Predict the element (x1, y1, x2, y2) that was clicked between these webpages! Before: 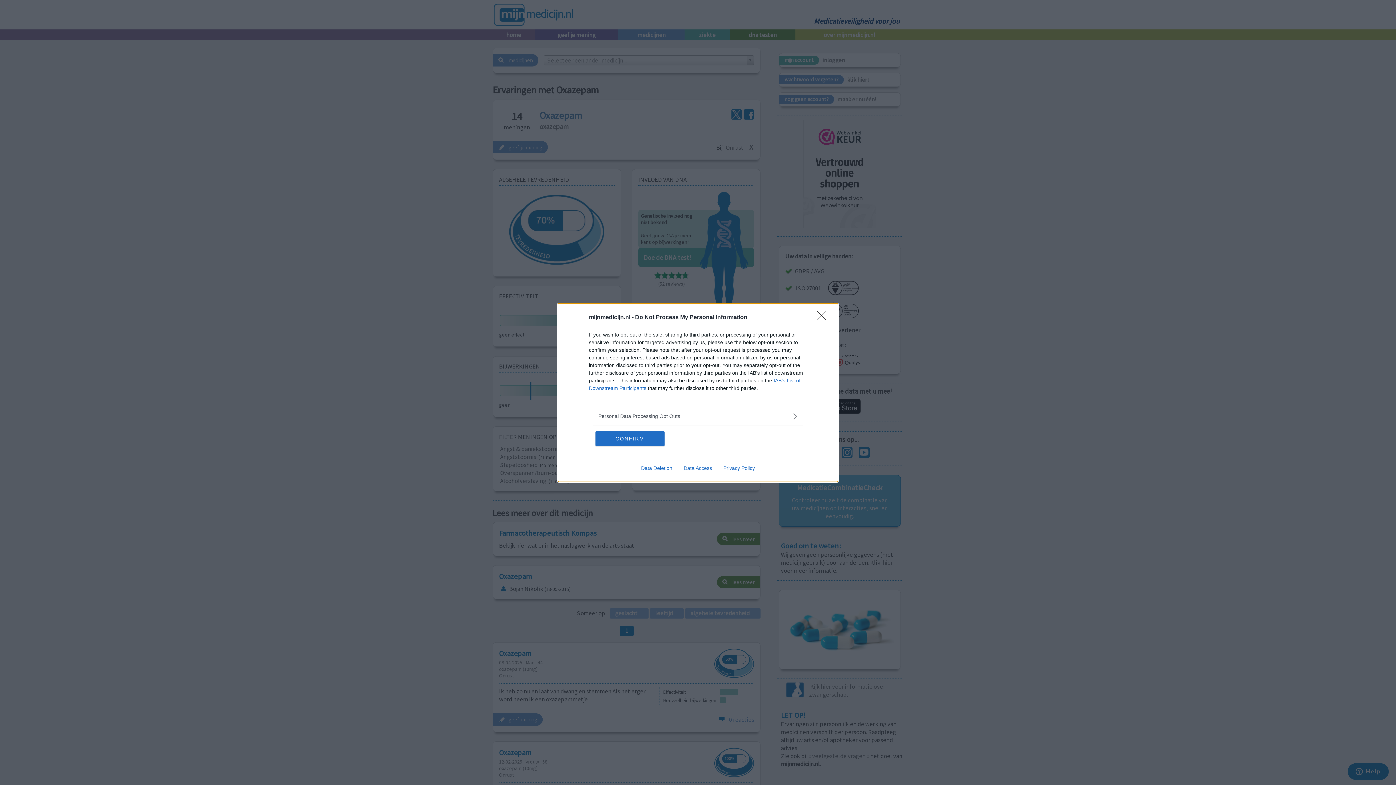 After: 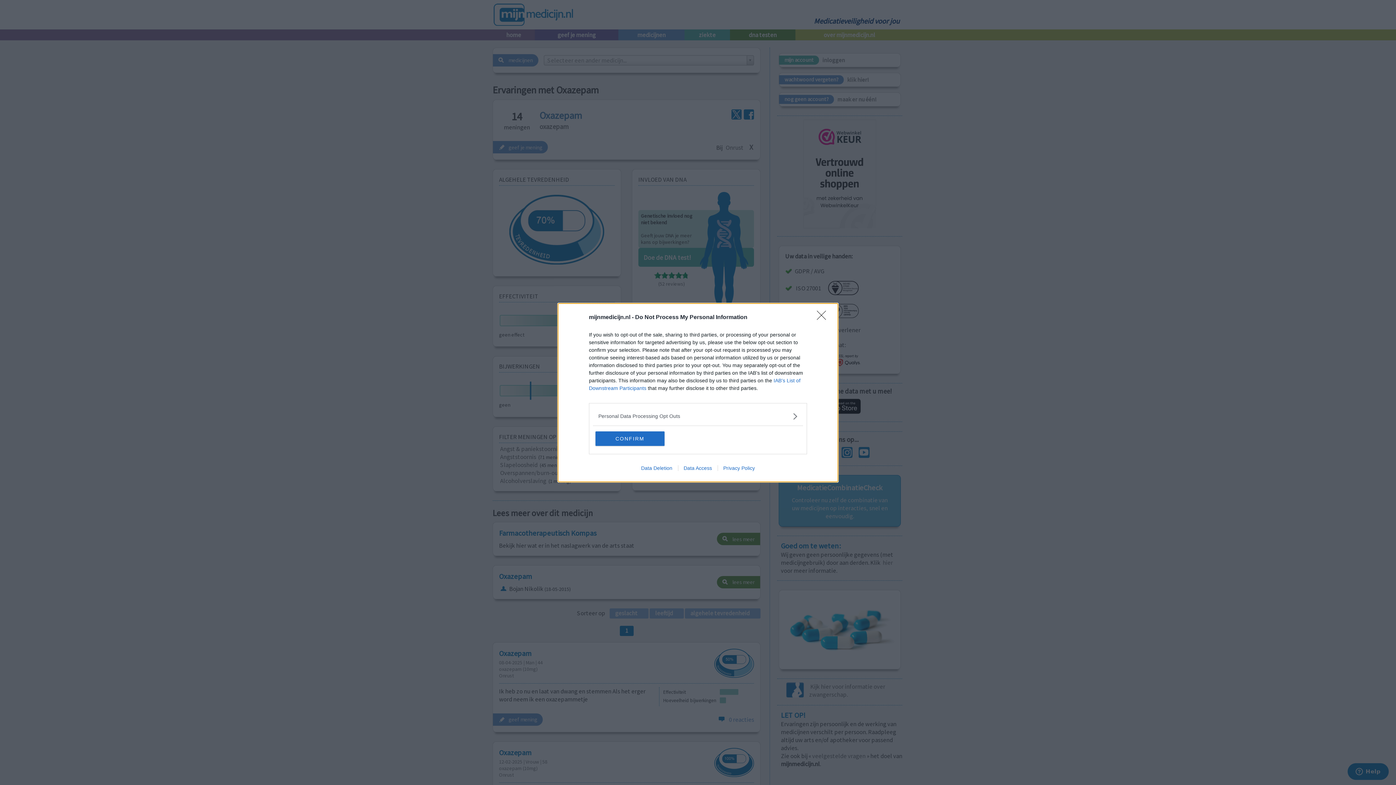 Action: label: Data Deletion bbox: (635, 465, 678, 471)